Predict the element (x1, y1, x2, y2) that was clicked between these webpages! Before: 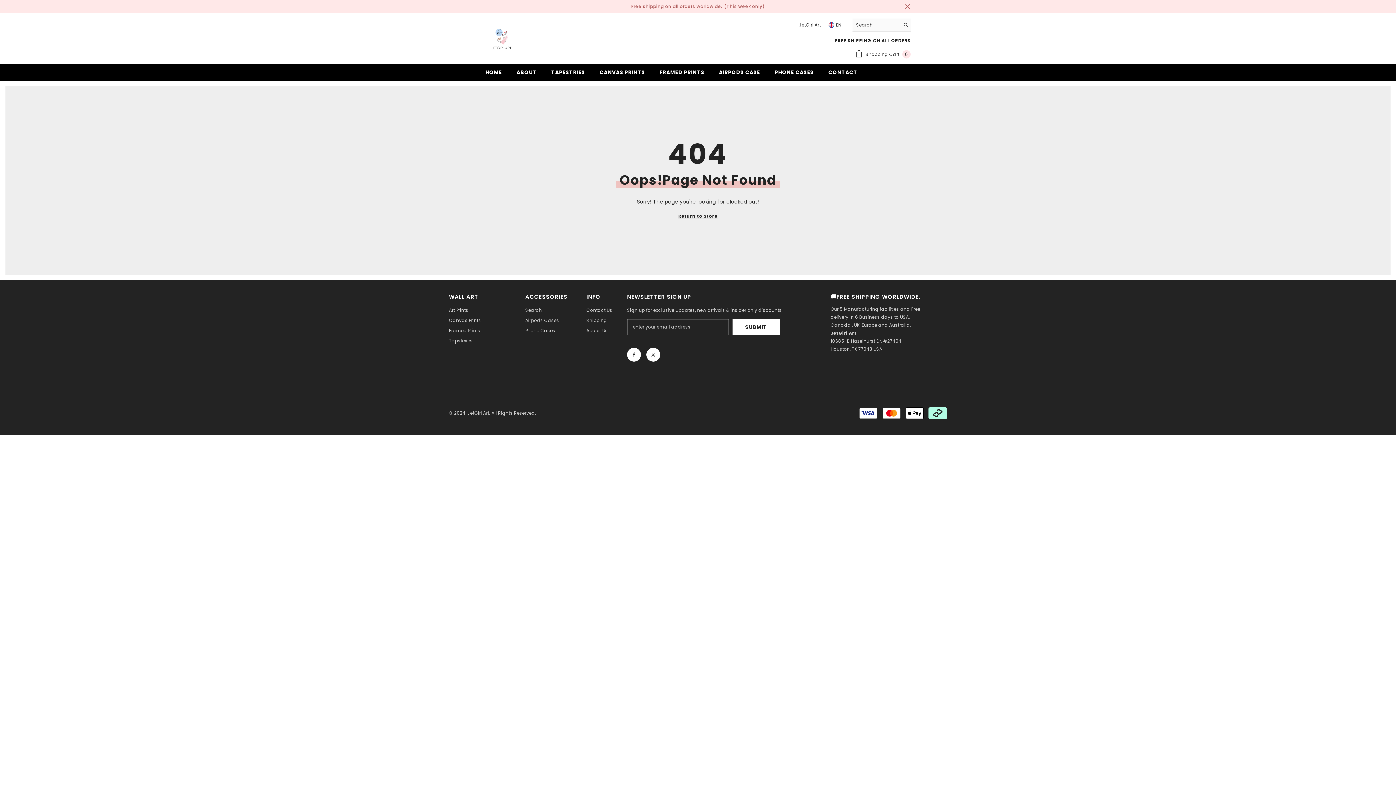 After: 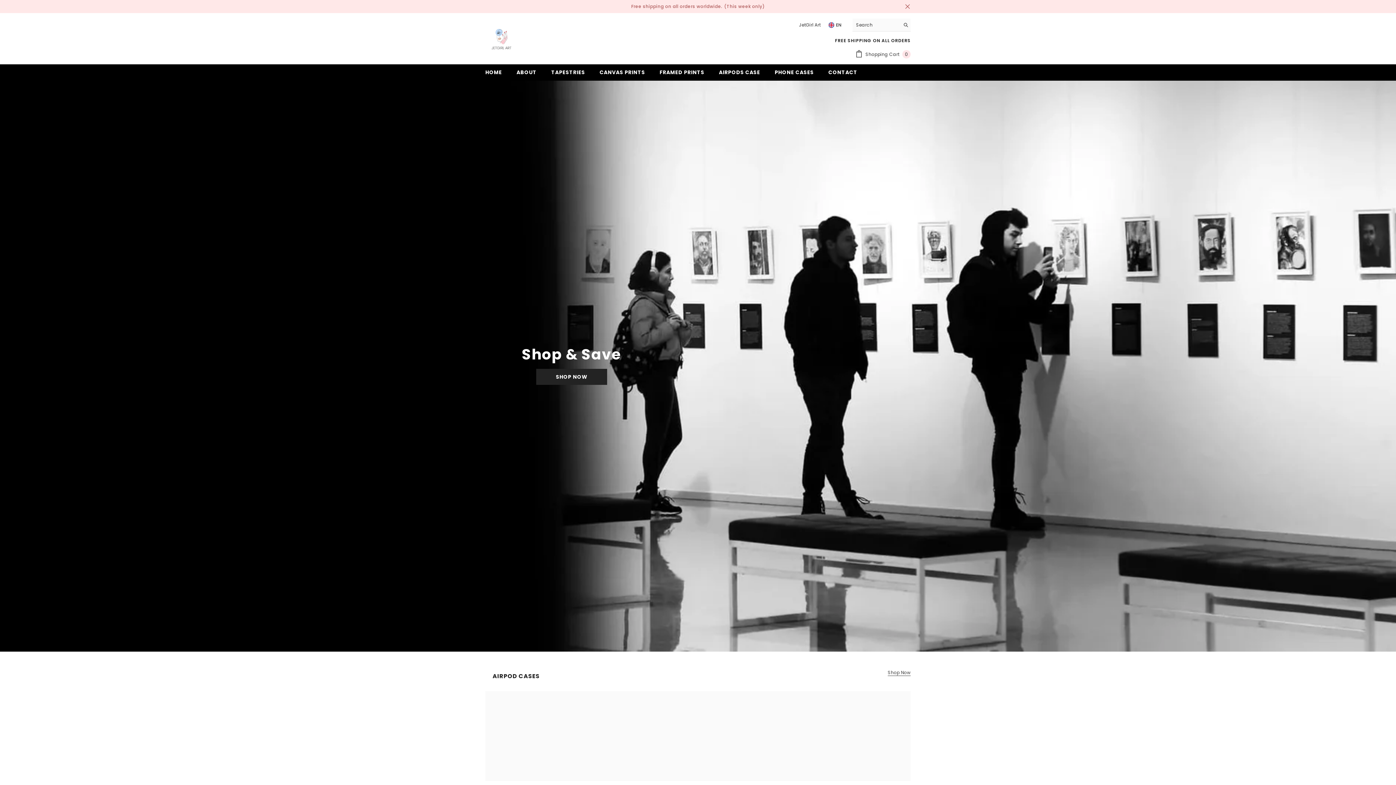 Action: label: HOME bbox: (478, 68, 509, 80)